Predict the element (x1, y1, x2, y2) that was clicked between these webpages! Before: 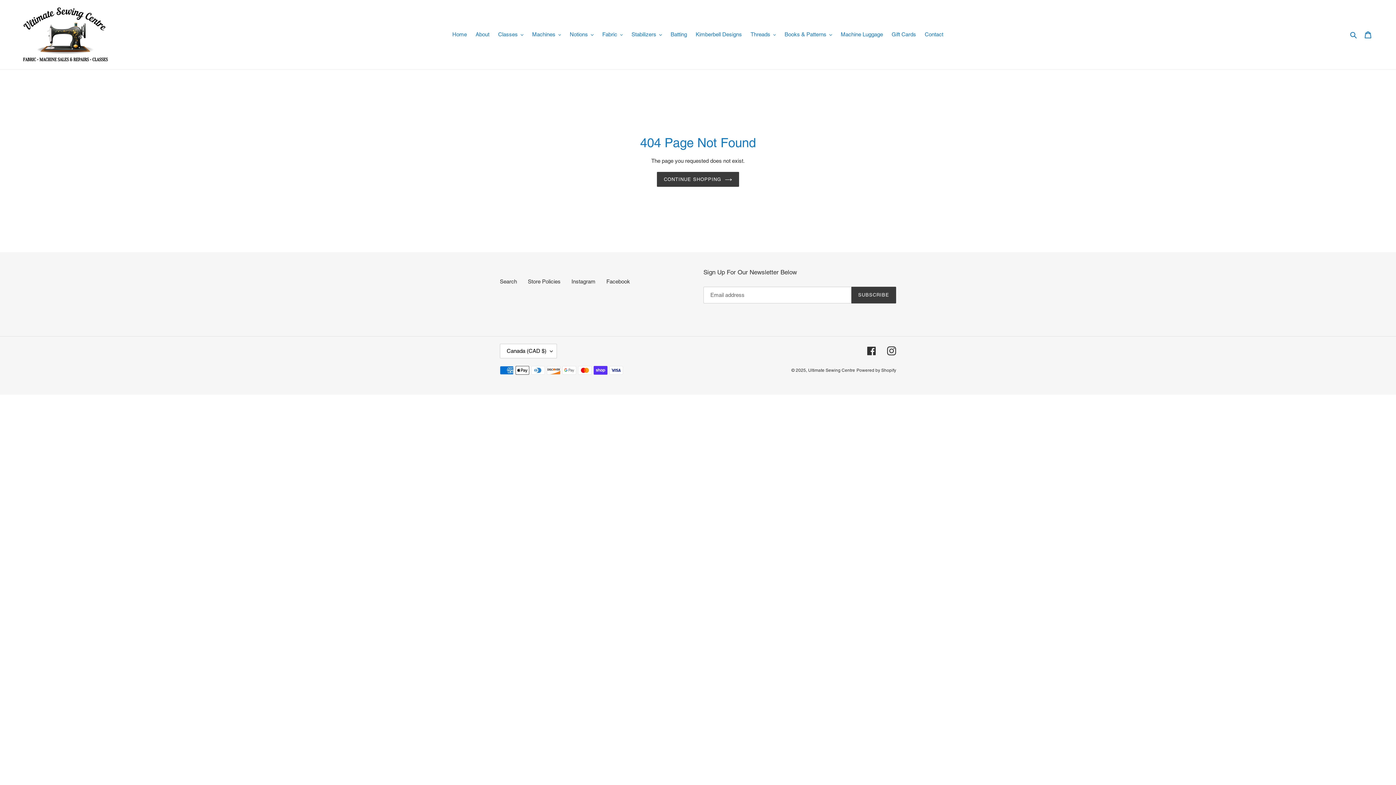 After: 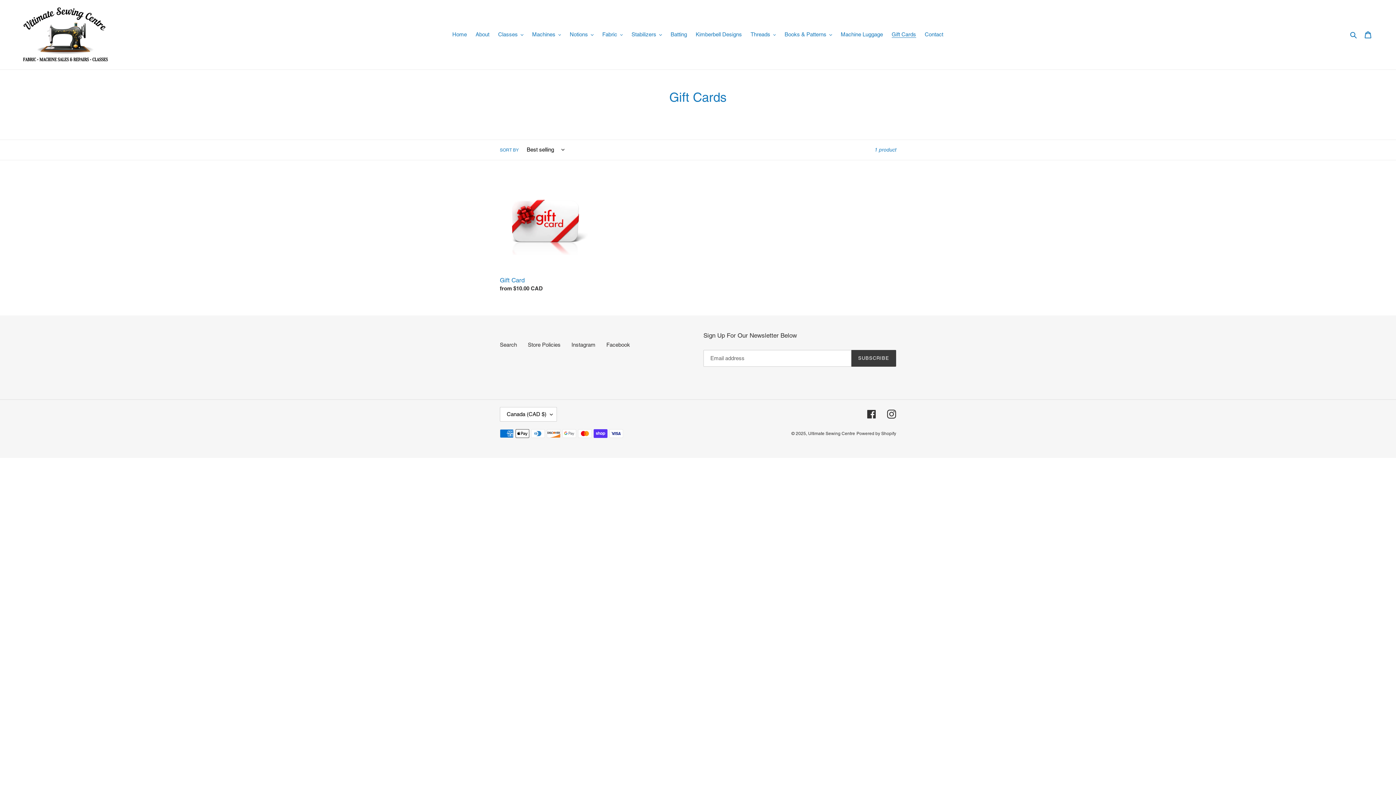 Action: label: Gift Cards bbox: (888, 29, 919, 39)